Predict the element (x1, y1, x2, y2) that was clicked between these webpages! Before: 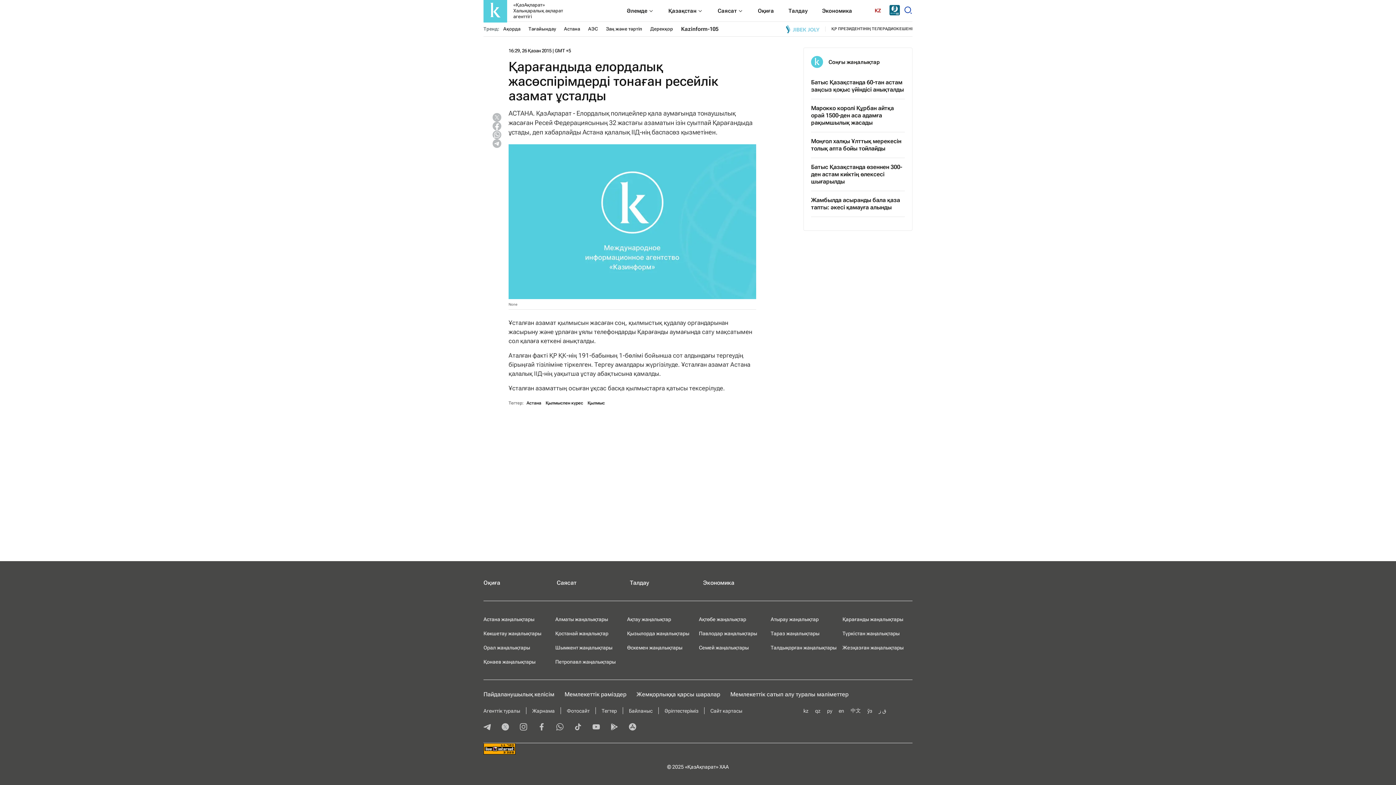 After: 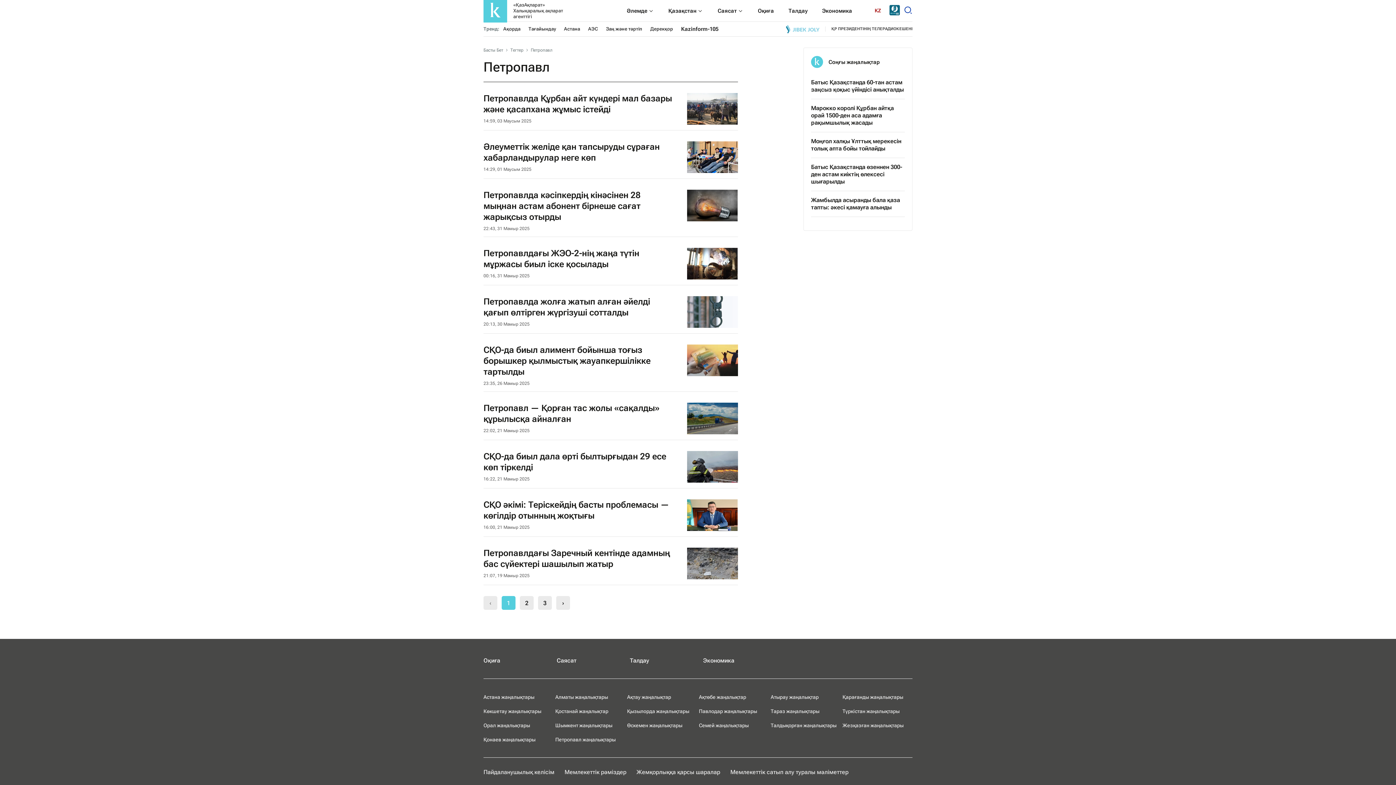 Action: bbox: (555, 659, 615, 665) label: Петропавл жаңалықтары